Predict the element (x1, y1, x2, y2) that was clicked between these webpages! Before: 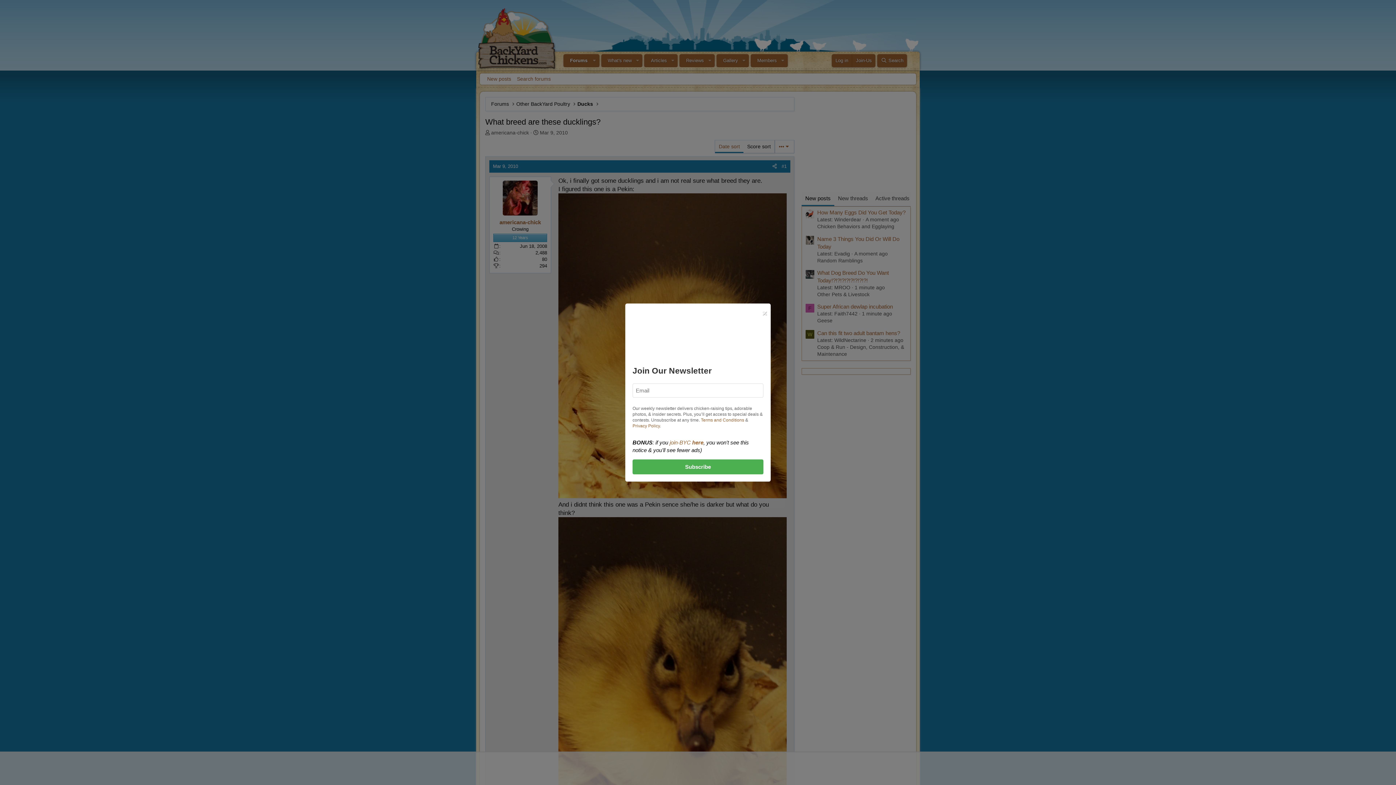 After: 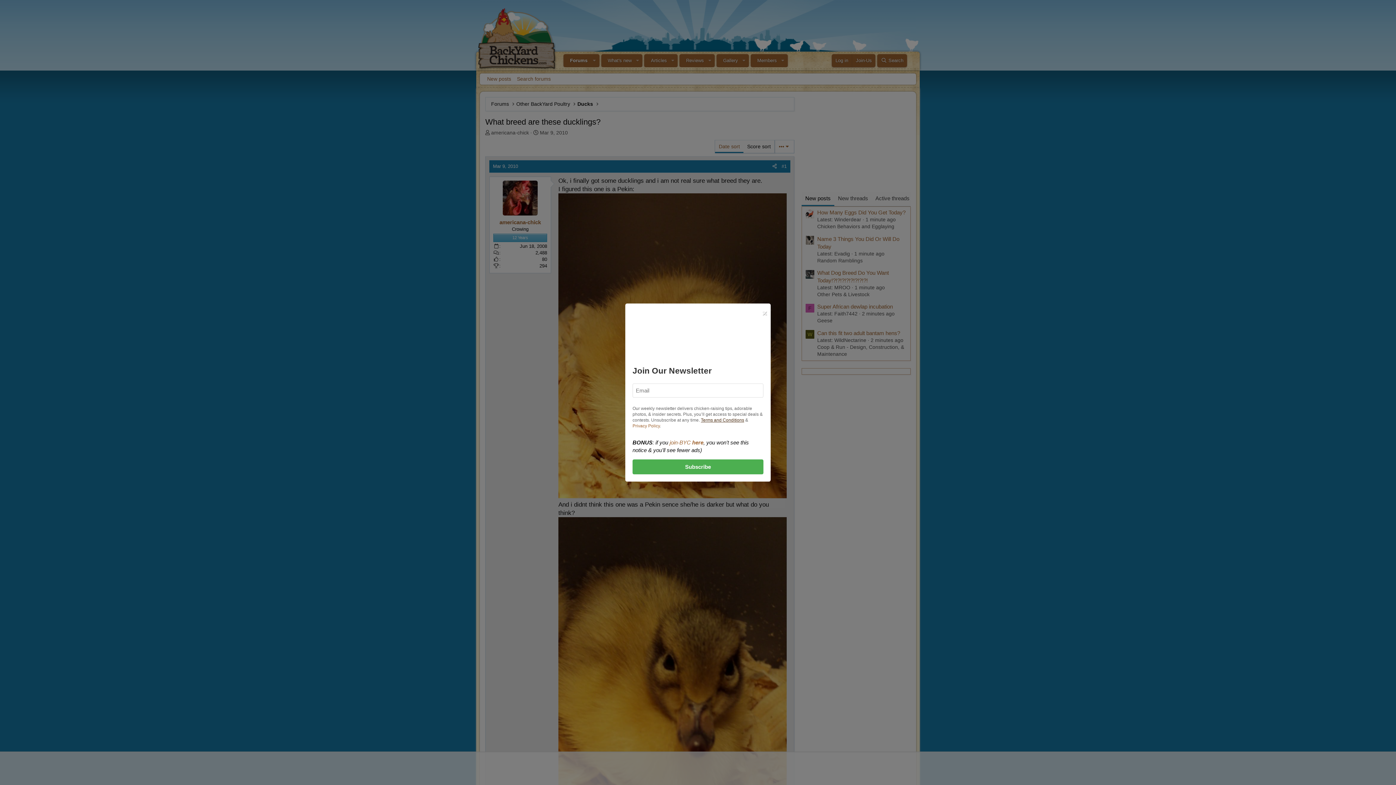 Action: bbox: (701, 417, 744, 422) label: Terms and Conditions